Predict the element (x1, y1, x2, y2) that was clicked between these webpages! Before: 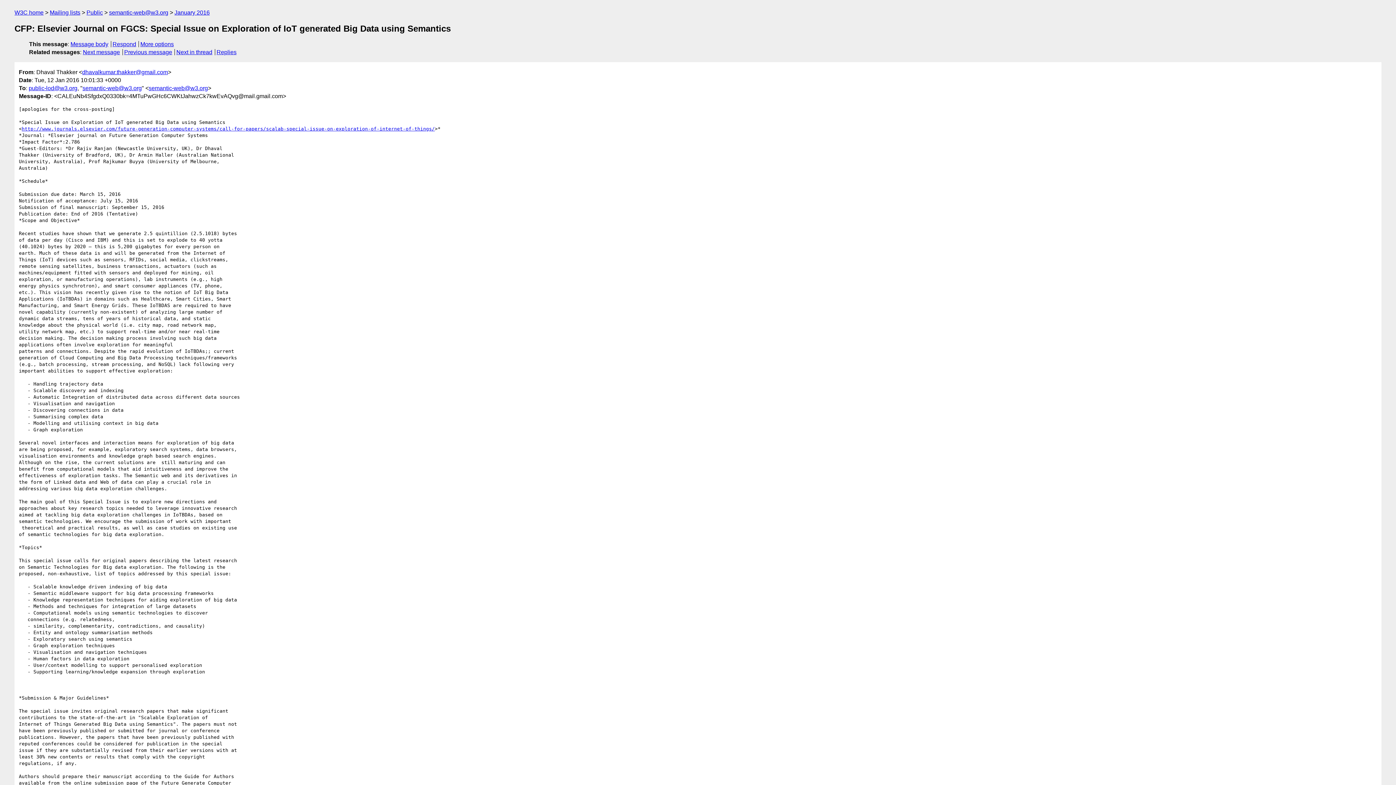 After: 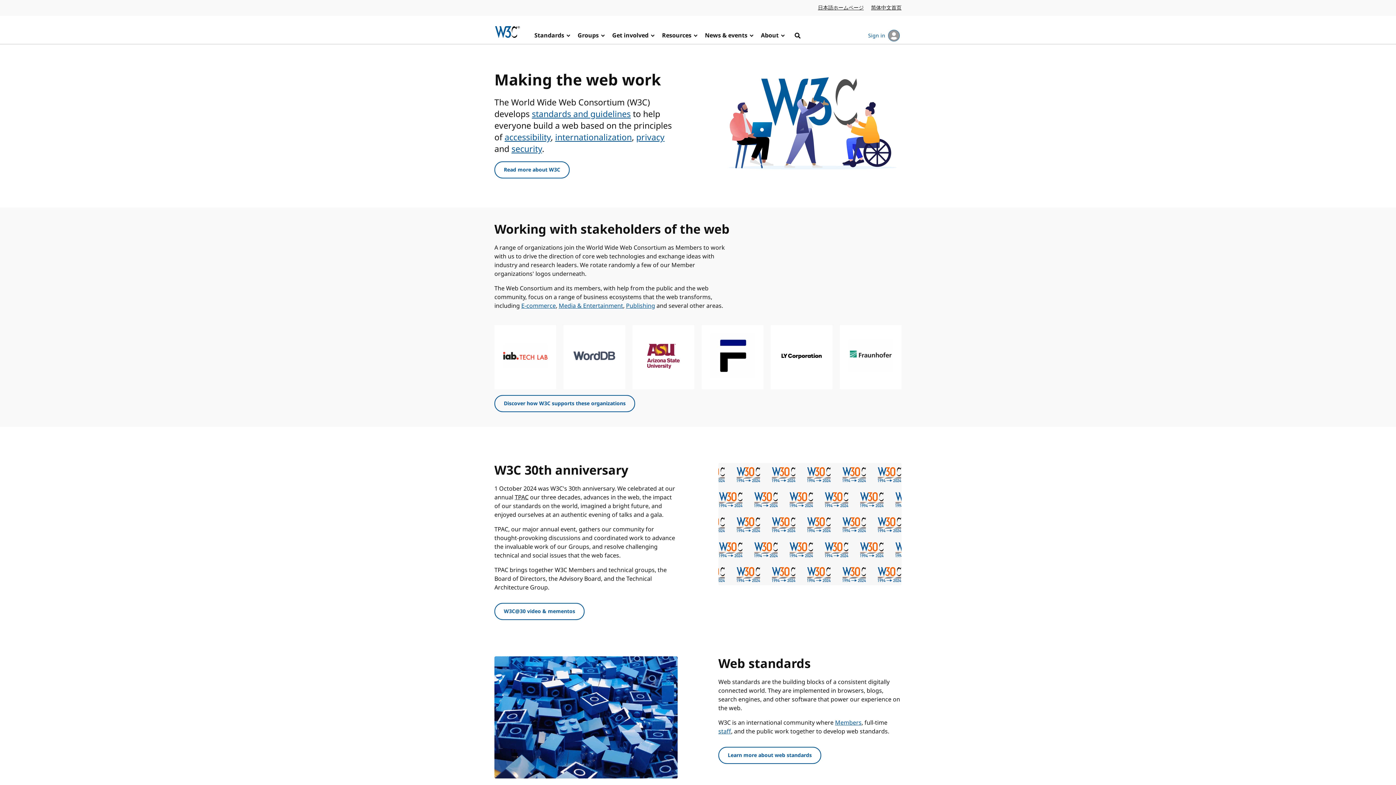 Action: bbox: (14, 9, 43, 15) label: W3C home